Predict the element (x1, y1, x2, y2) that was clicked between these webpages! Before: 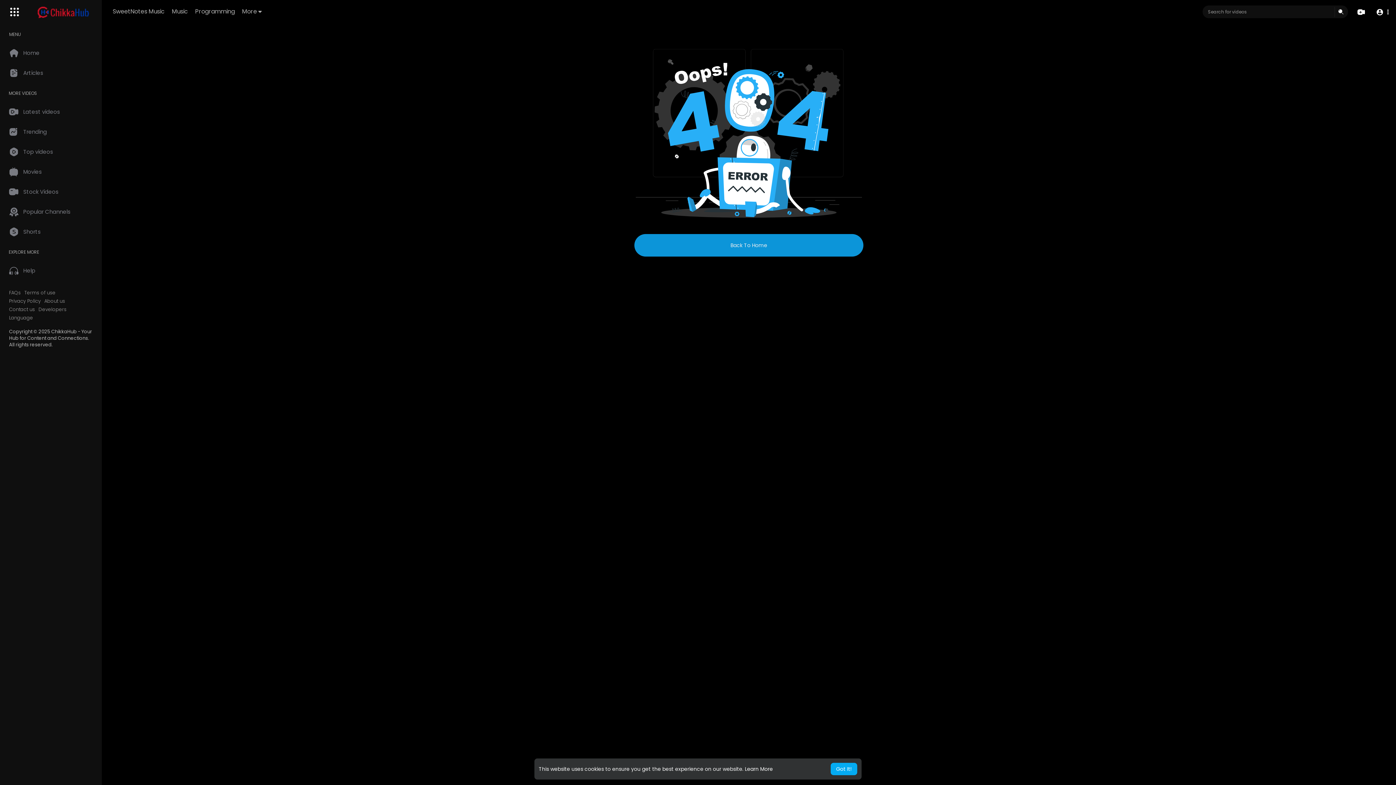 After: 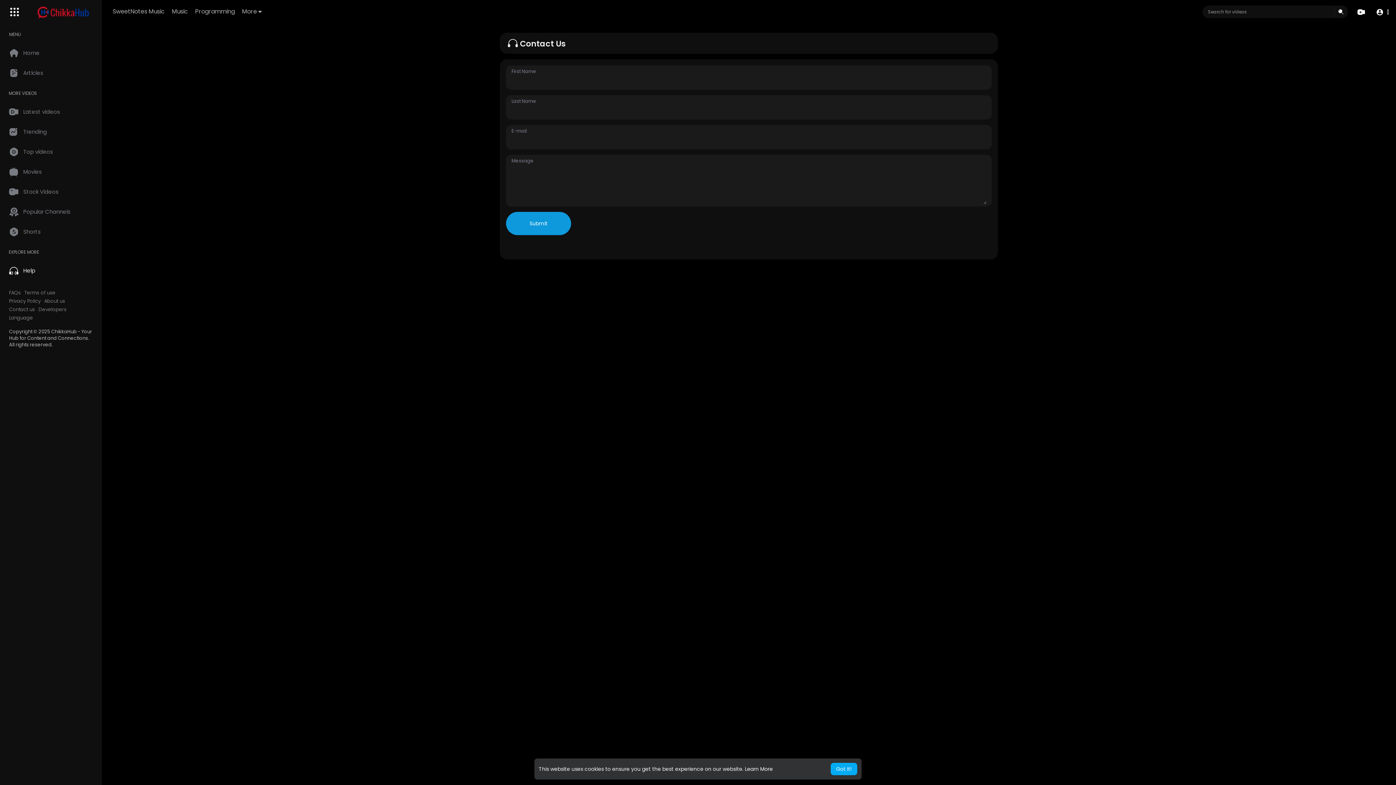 Action: bbox: (3, 260, 98, 280) label: Help